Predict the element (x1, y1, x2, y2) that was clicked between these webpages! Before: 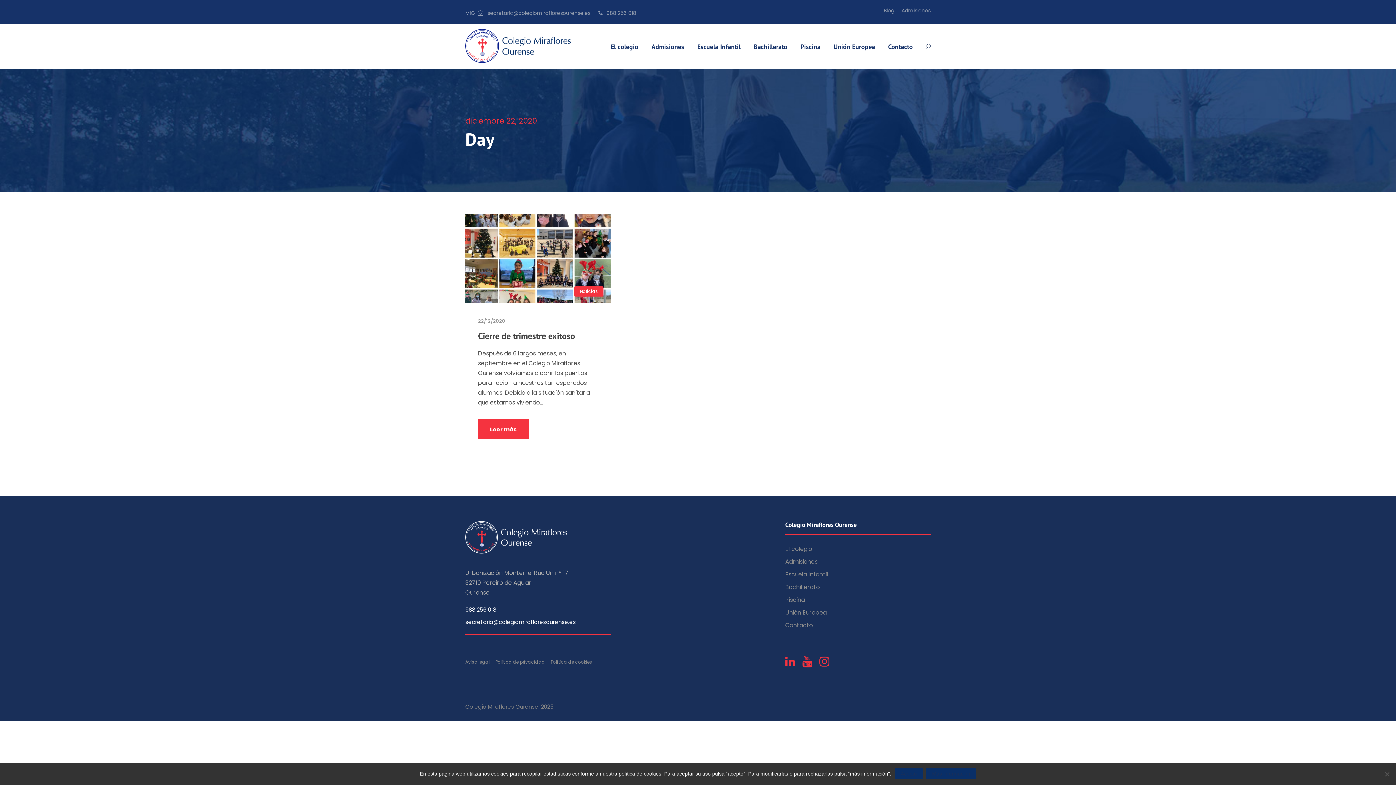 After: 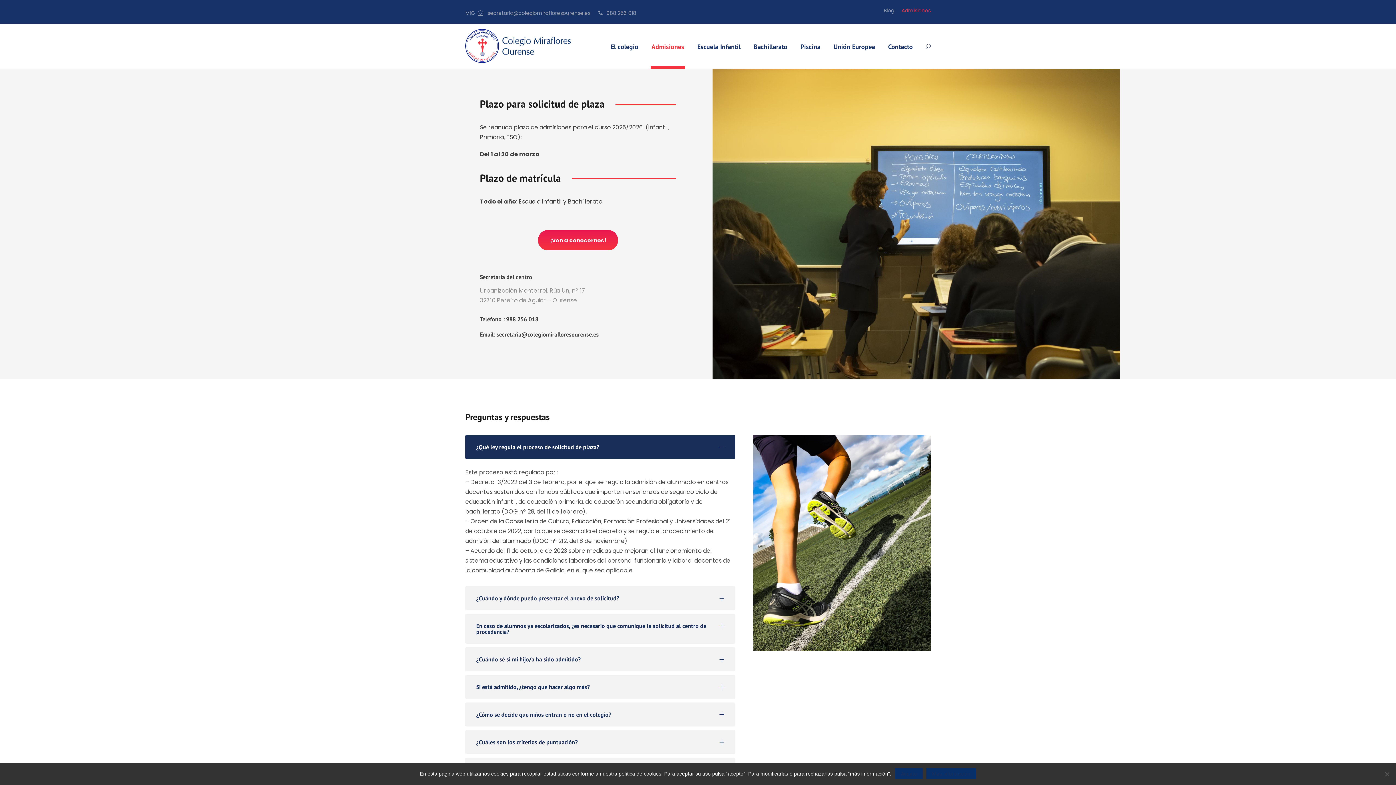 Action: label: Admisiones bbox: (651, 41, 684, 68)